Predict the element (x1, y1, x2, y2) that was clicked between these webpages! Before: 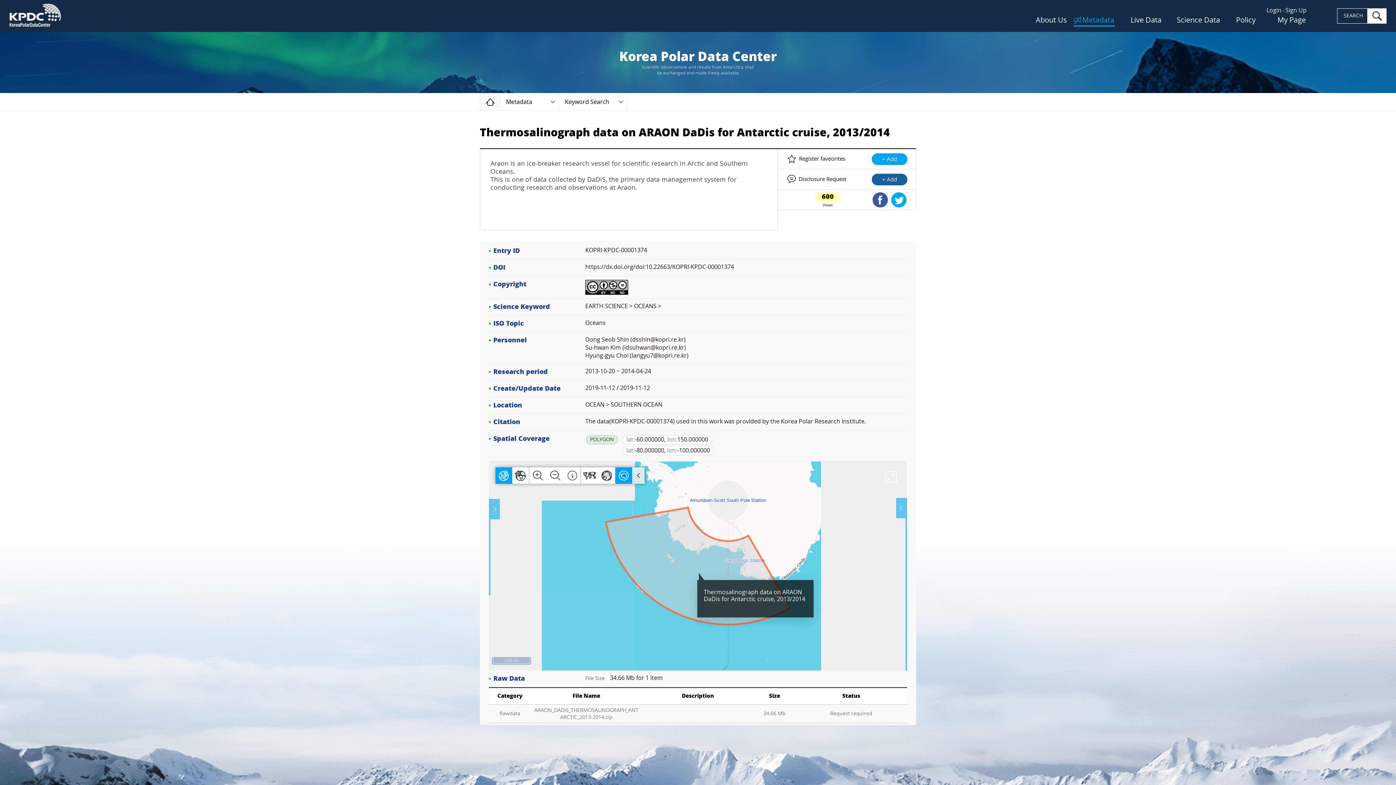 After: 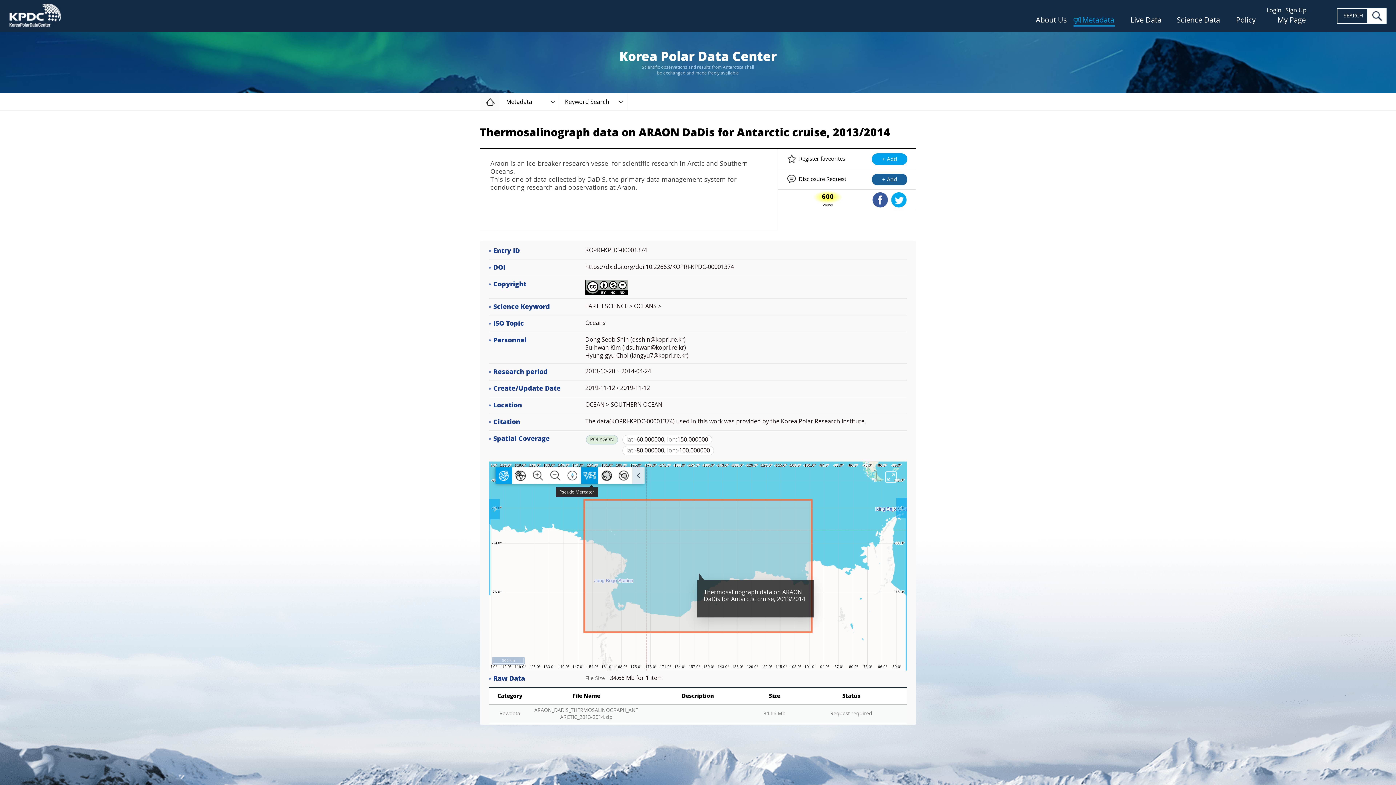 Action: bbox: (581, 467, 598, 484)